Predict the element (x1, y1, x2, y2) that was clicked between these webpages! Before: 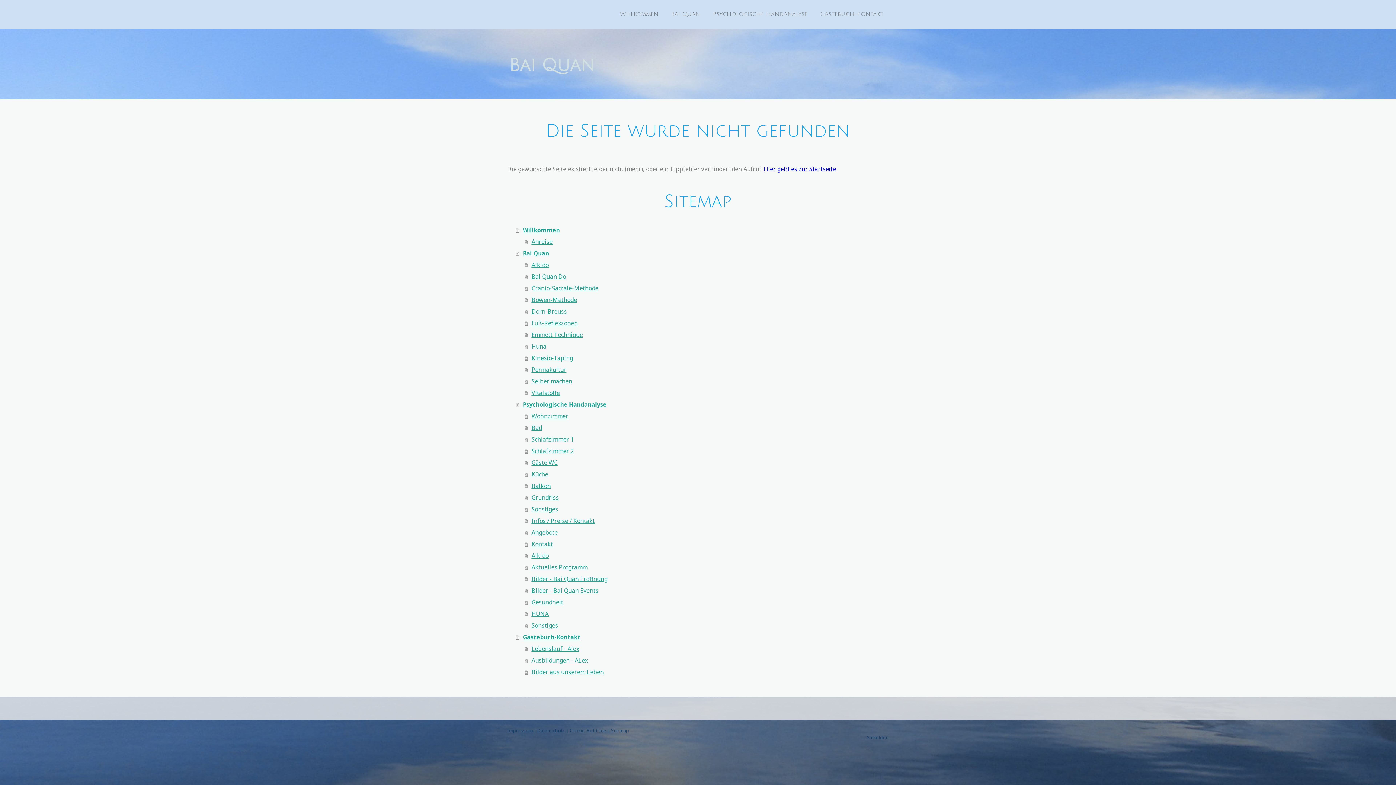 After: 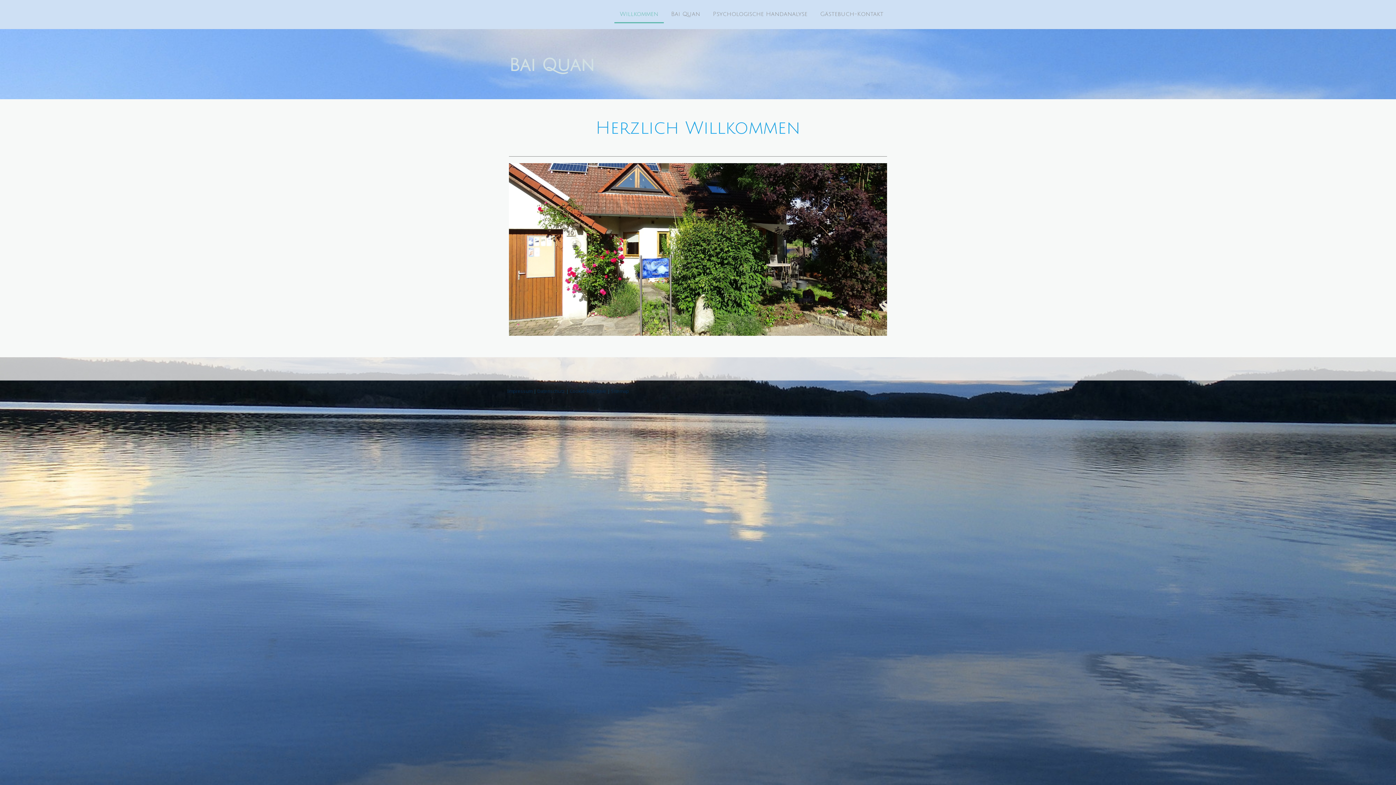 Action: label: Bai Quan bbox: (509, 56, 887, 74)